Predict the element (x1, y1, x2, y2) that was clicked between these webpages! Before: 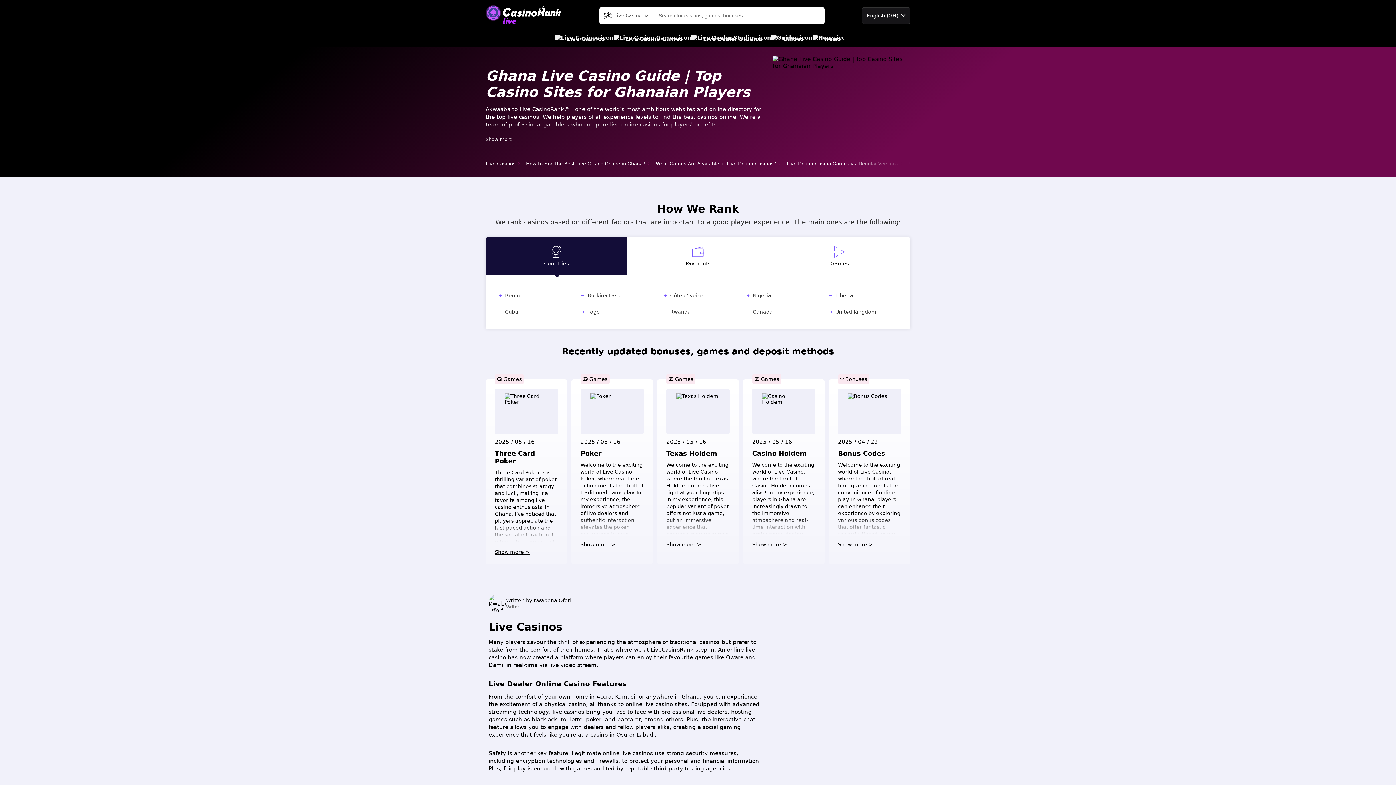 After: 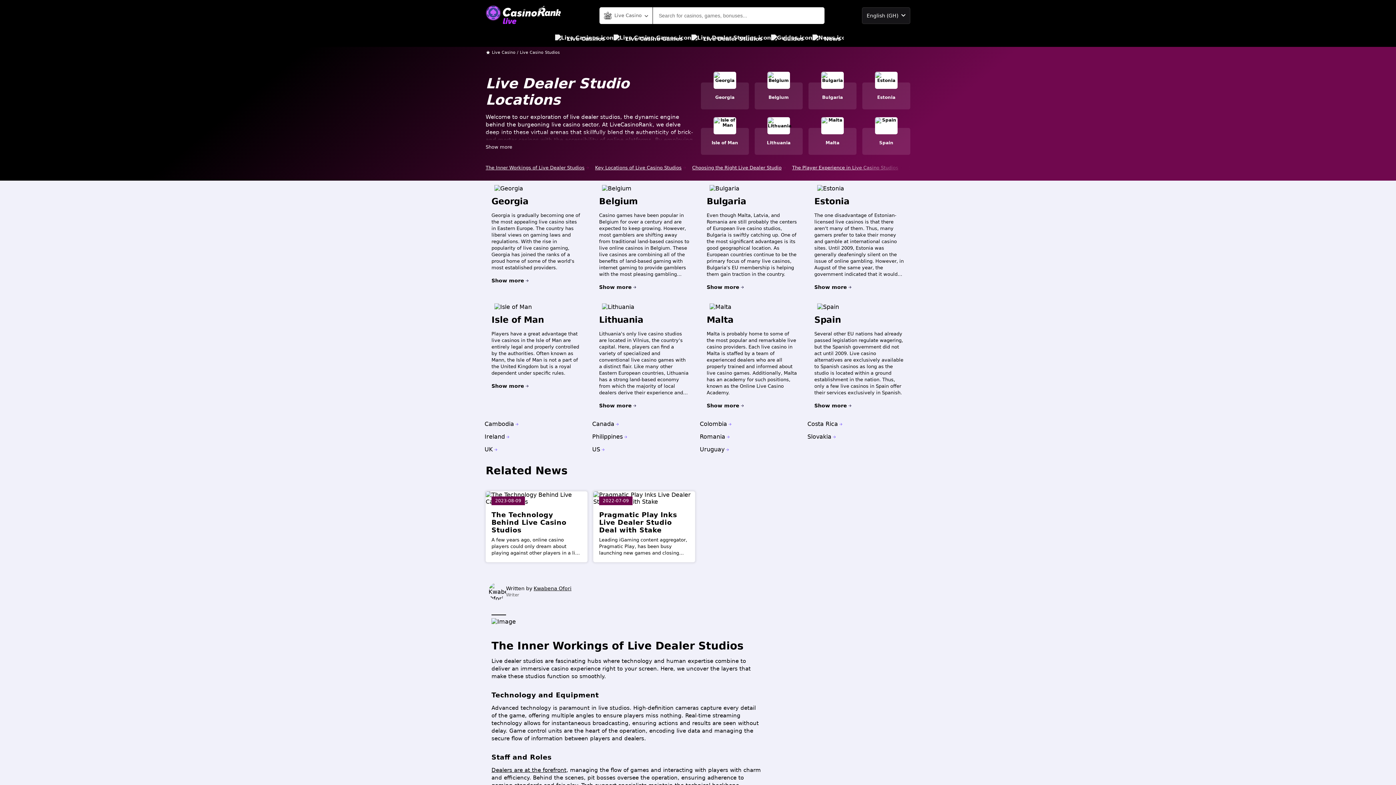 Action: label: Live Dealer Studios bbox: (691, 30, 762, 46)